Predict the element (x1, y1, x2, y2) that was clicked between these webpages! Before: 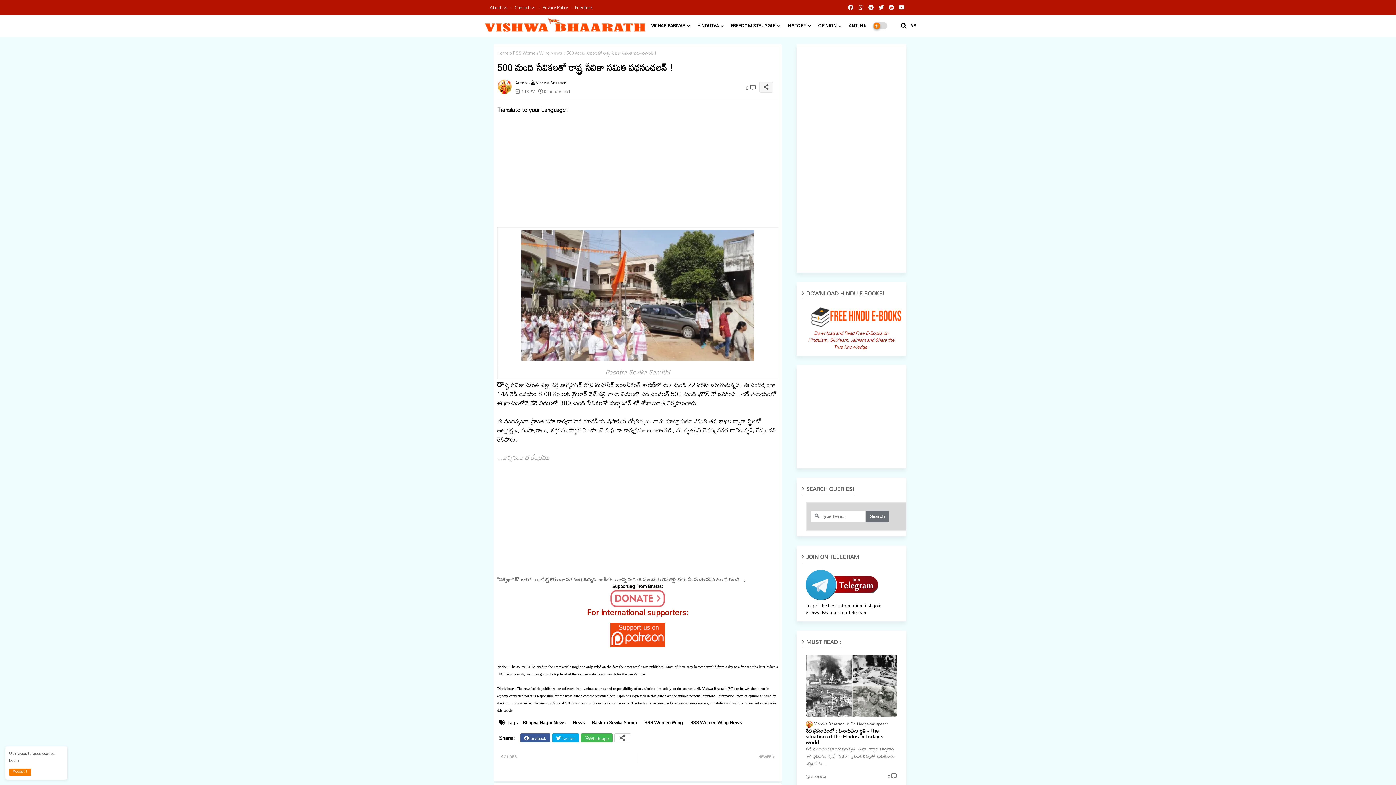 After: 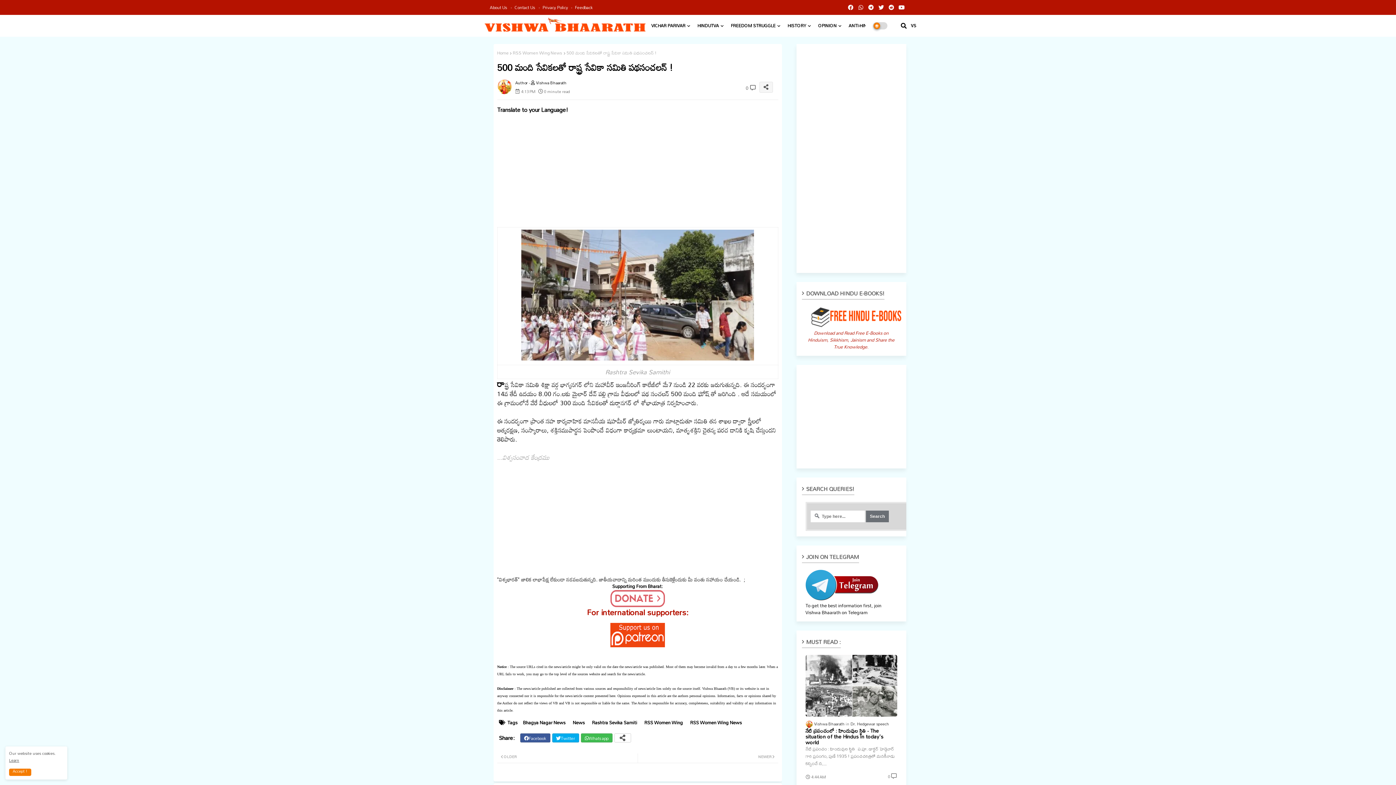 Action: label: For international supporters: bbox: (587, 604, 688, 620)